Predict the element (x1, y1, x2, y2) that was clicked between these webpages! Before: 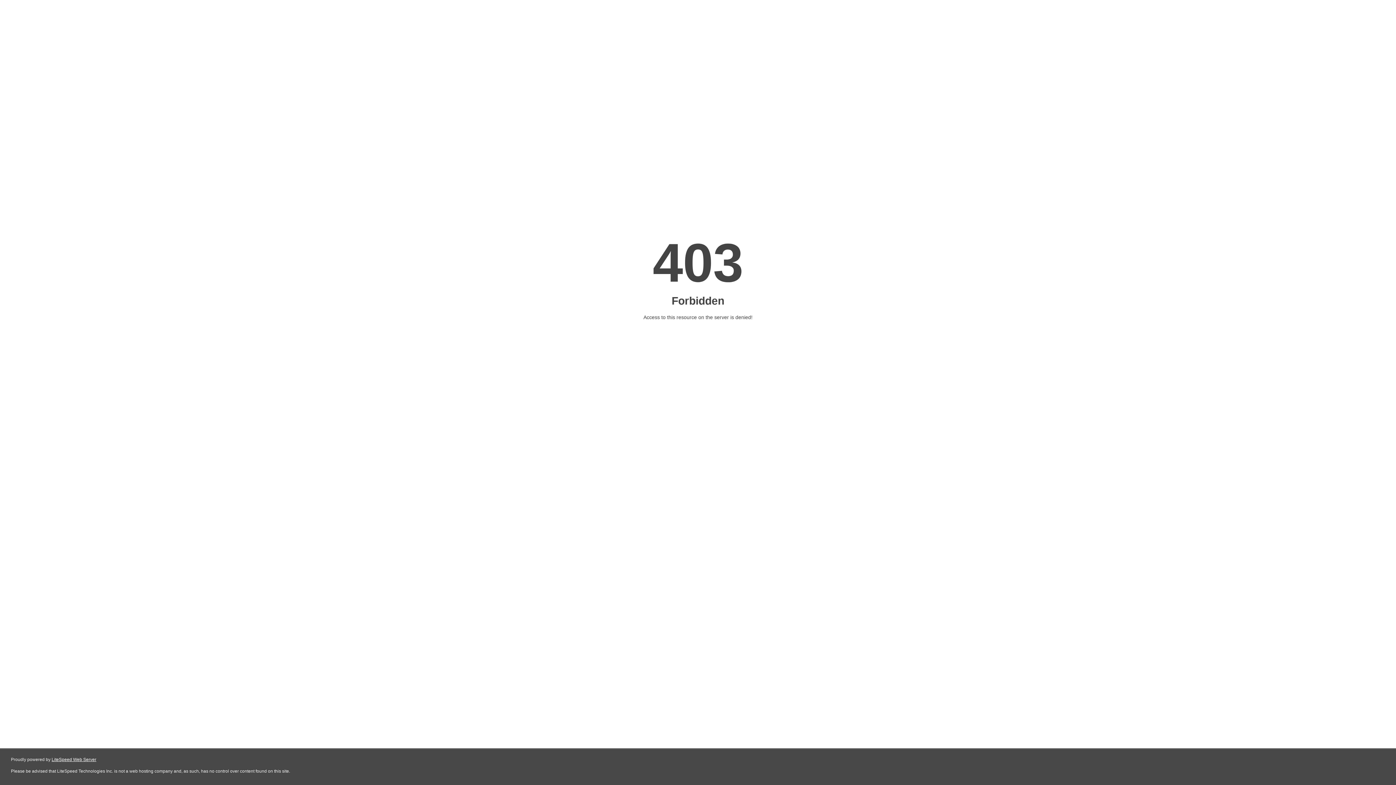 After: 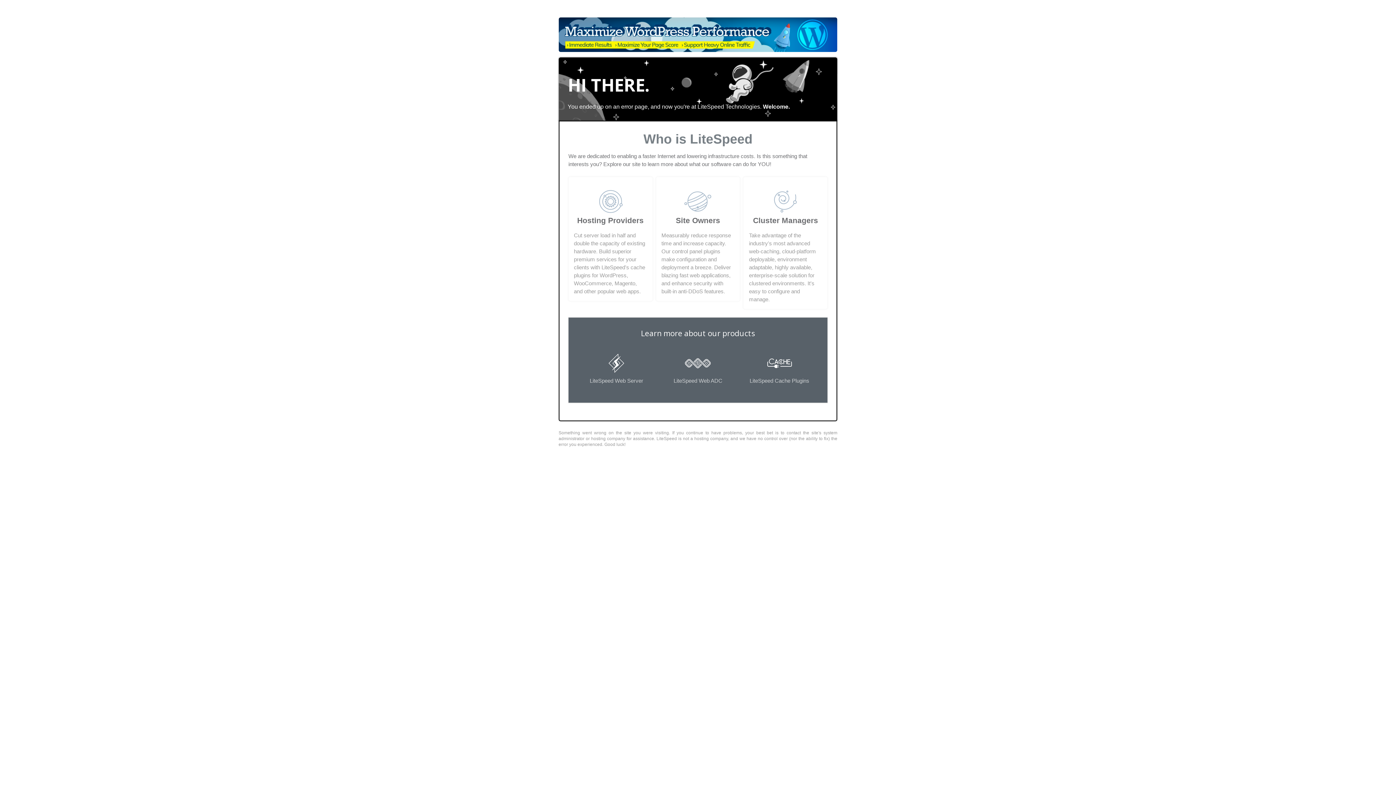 Action: bbox: (51, 757, 96, 762) label: LiteSpeed Web Server